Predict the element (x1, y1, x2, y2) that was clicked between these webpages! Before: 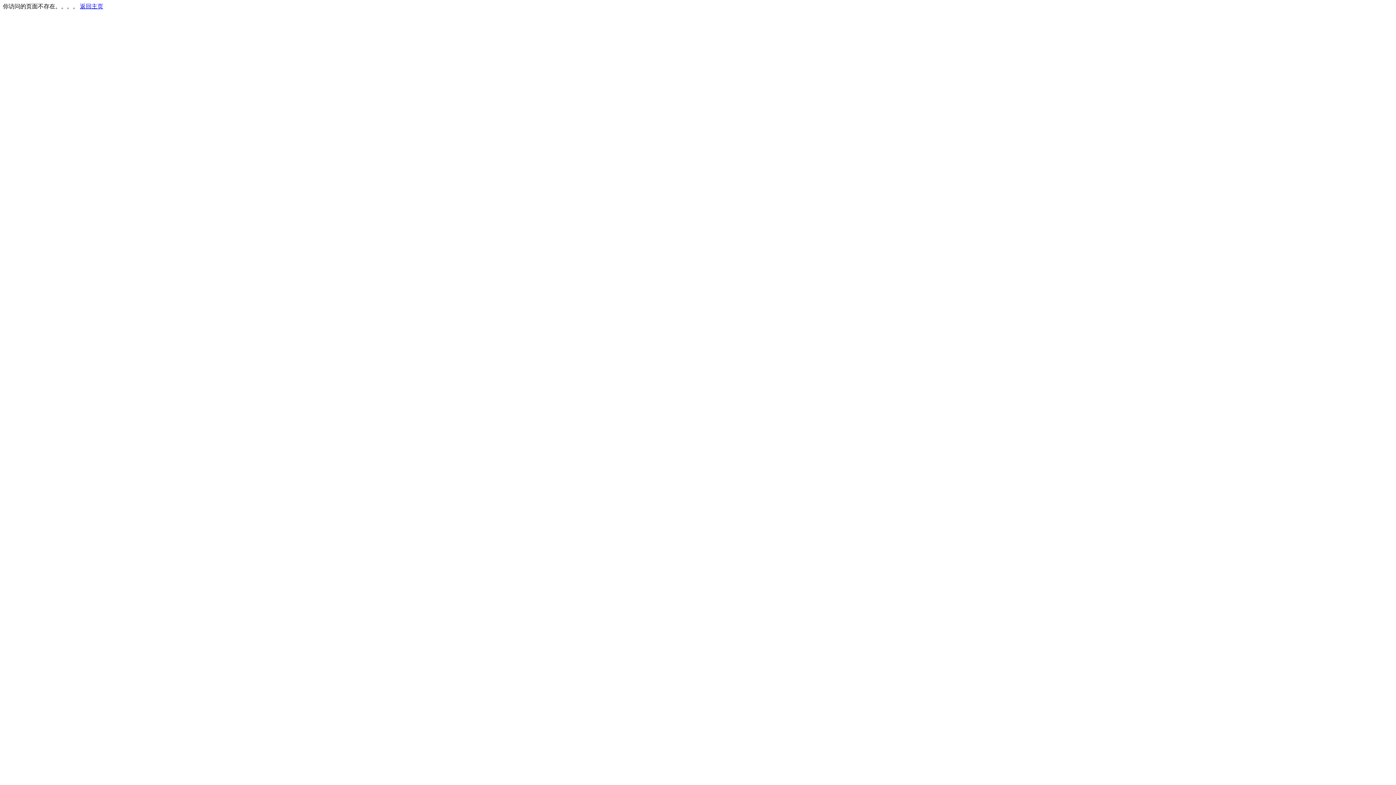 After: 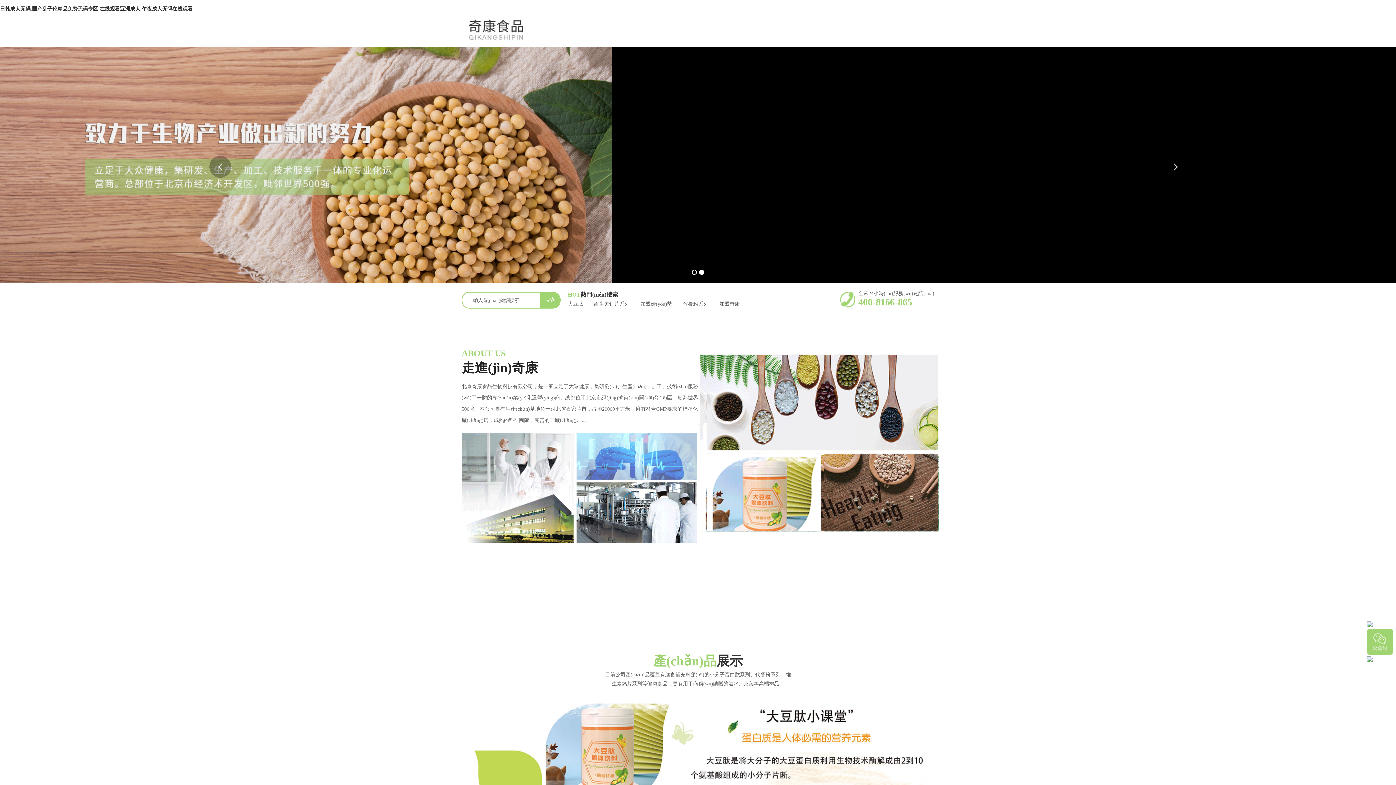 Action: bbox: (80, 3, 103, 9) label: 返回主页